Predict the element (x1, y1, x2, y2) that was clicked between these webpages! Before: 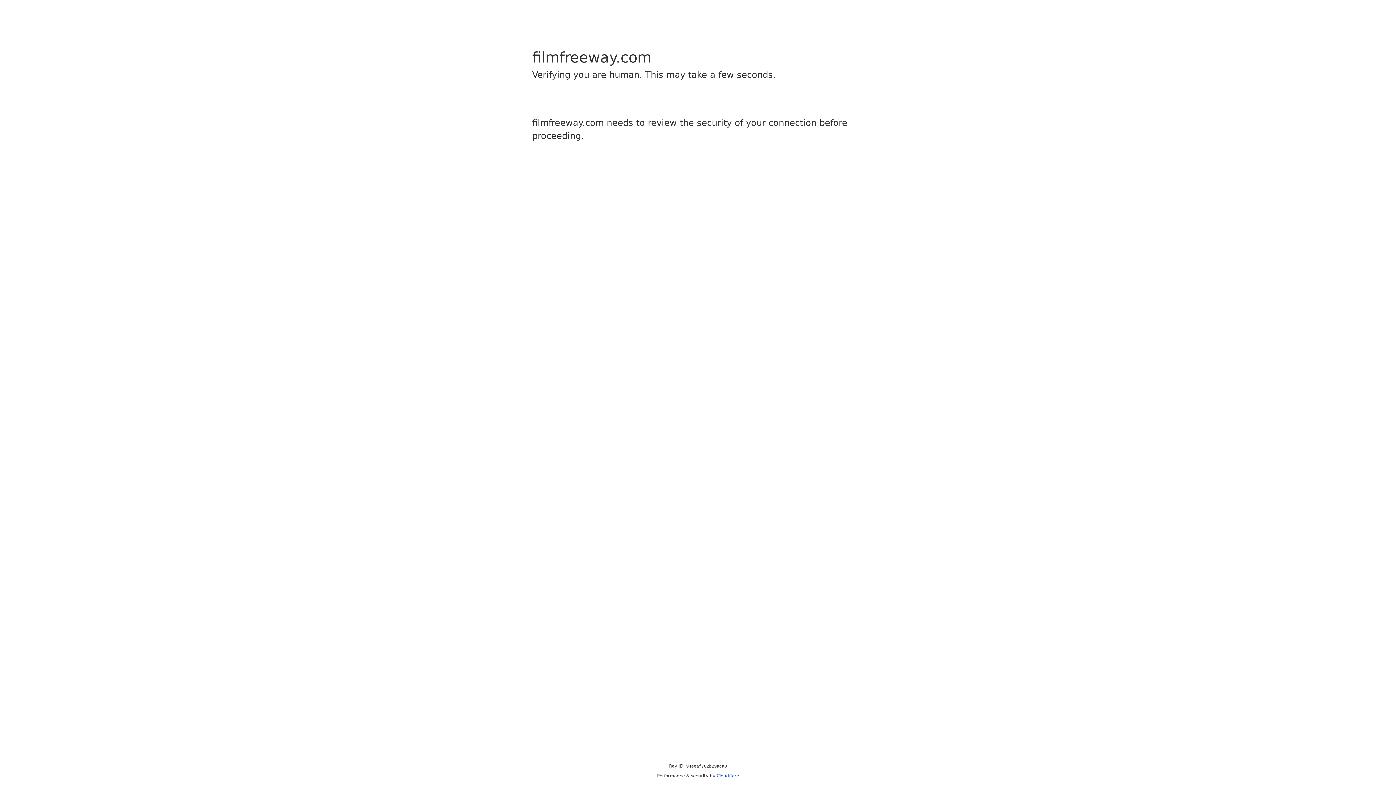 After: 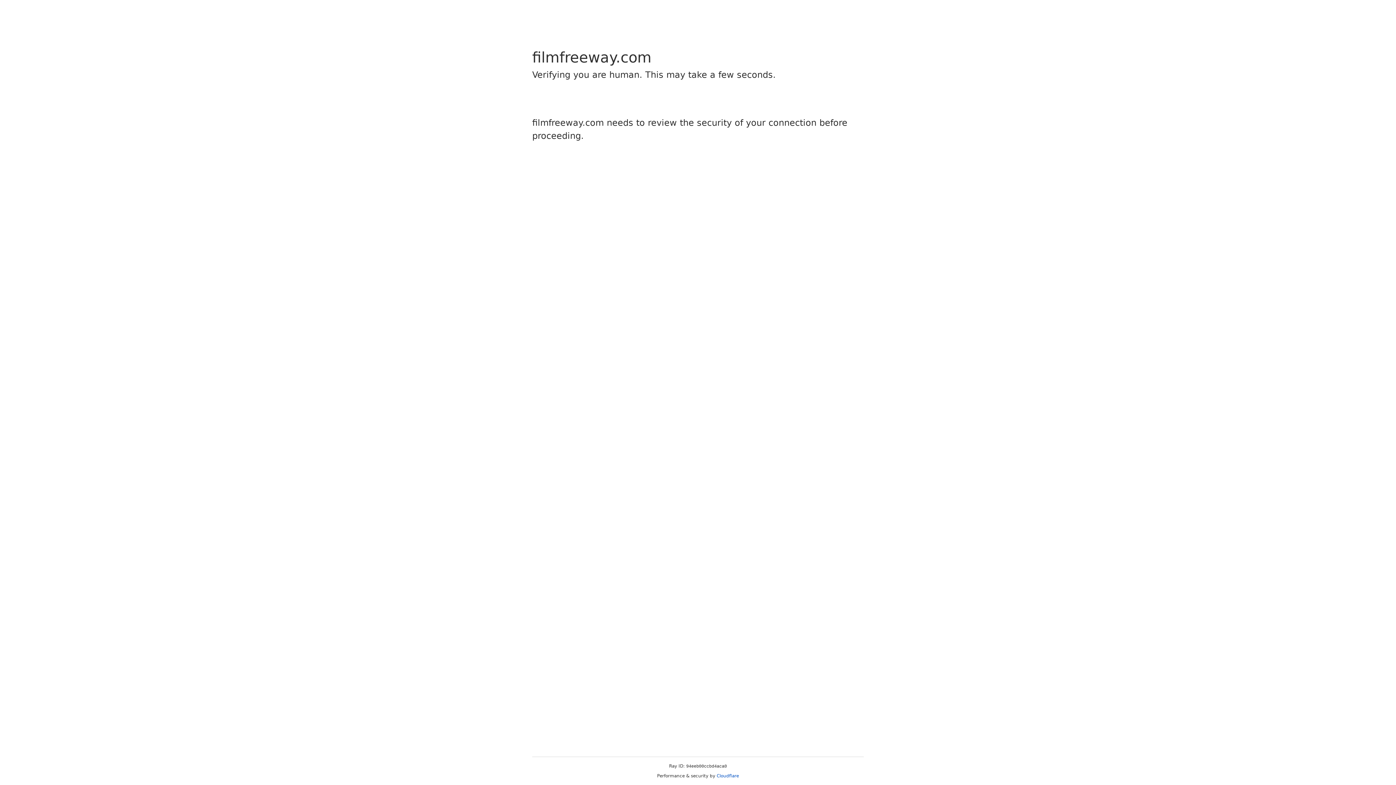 Action: label: Cloudflare bbox: (716, 773, 739, 778)